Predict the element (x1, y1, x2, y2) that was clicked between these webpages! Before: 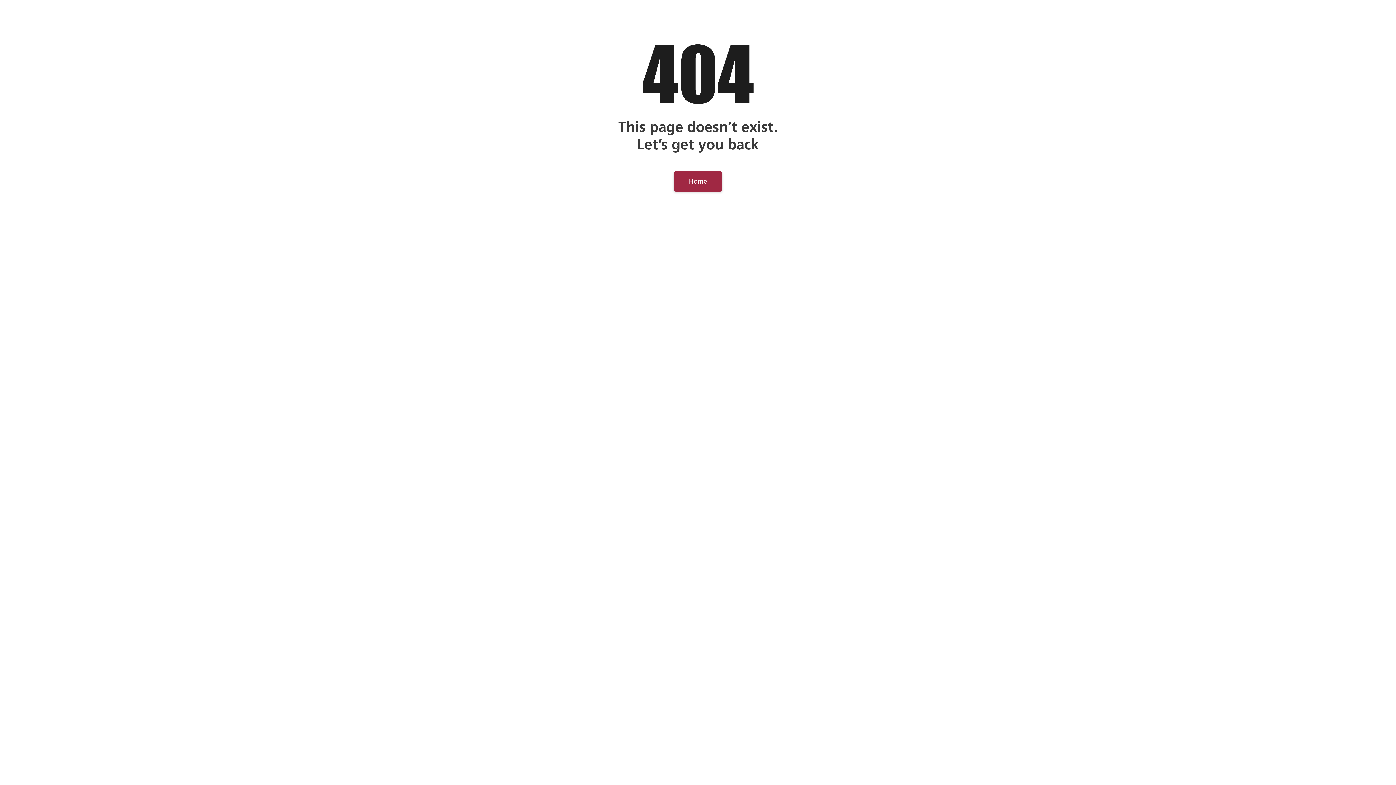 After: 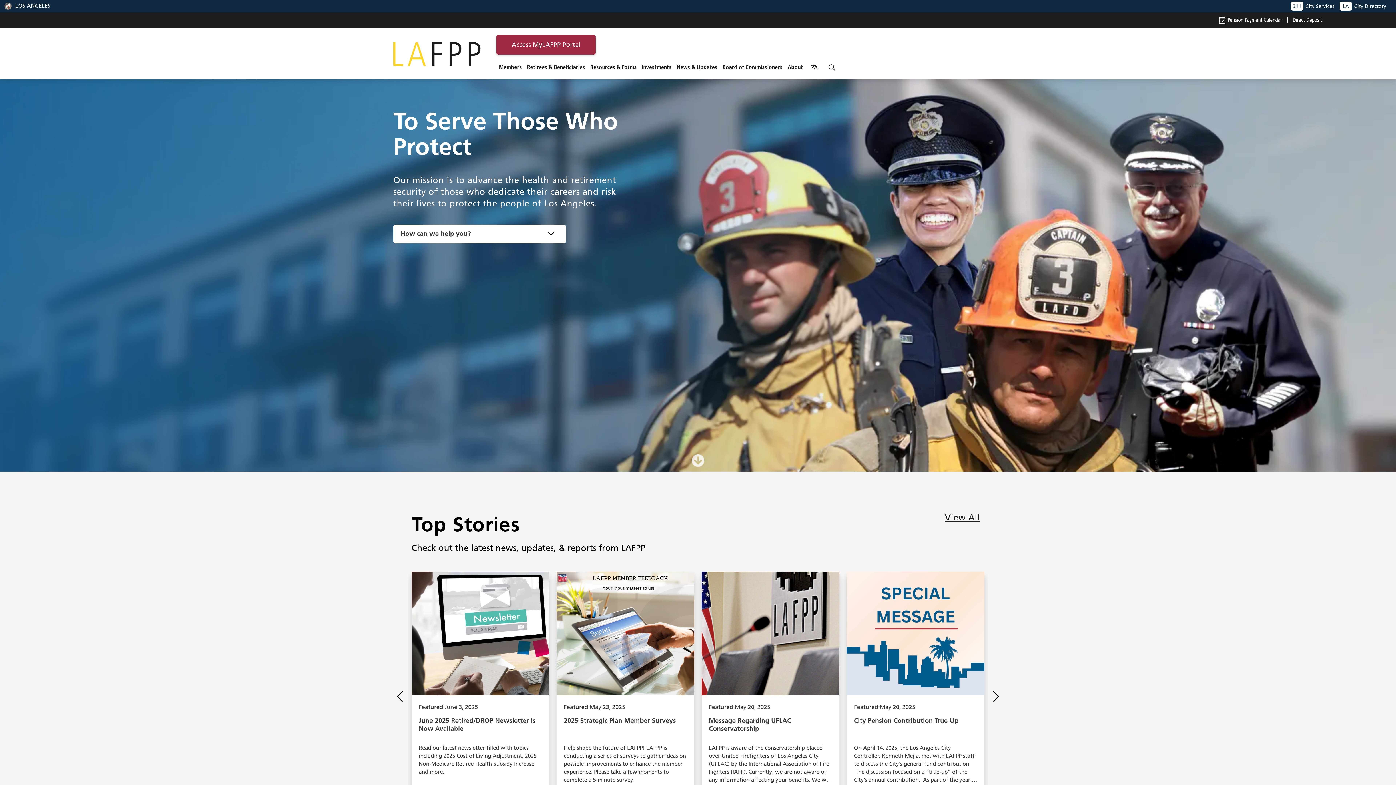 Action: label: Home bbox: (673, 171, 722, 191)